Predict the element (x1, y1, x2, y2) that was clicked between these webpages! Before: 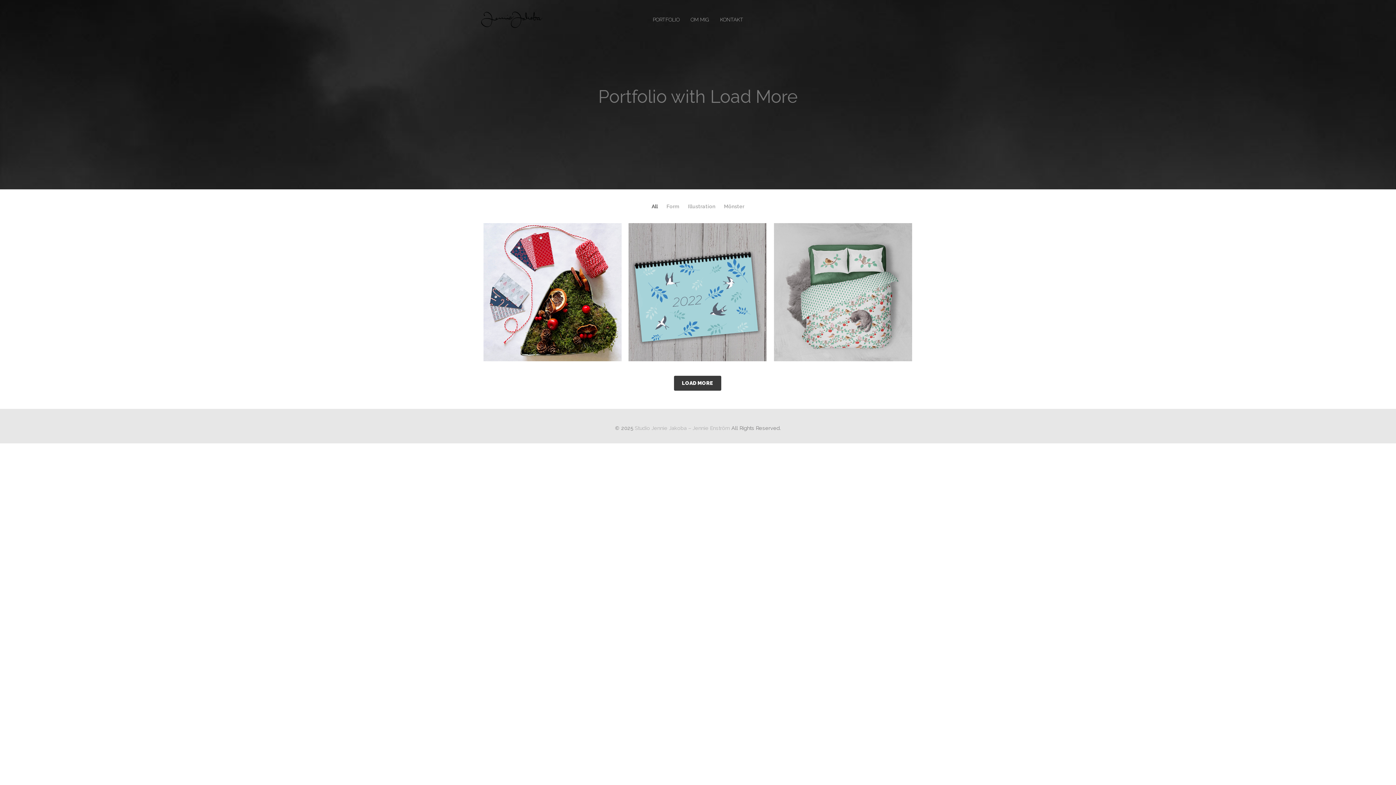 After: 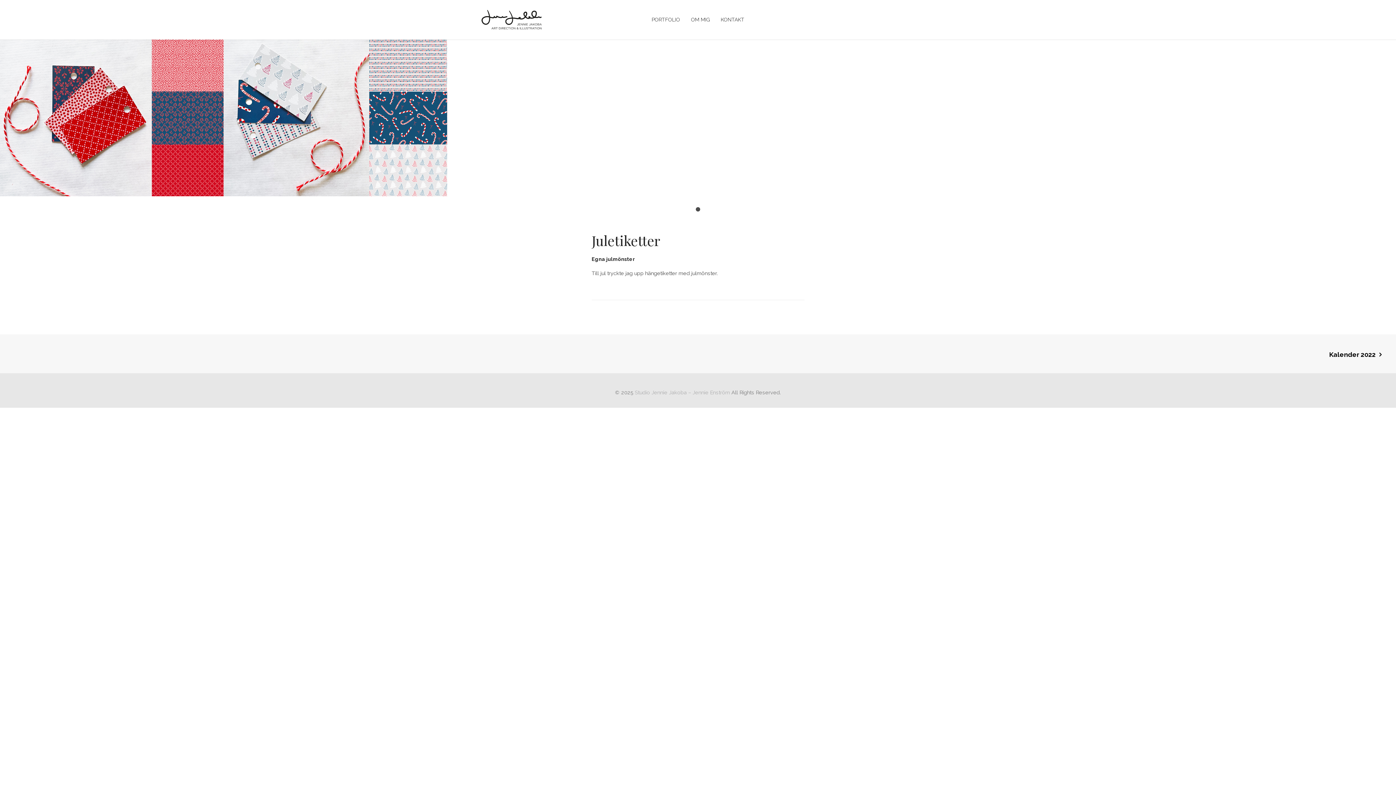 Action: bbox: (483, 223, 621, 361)